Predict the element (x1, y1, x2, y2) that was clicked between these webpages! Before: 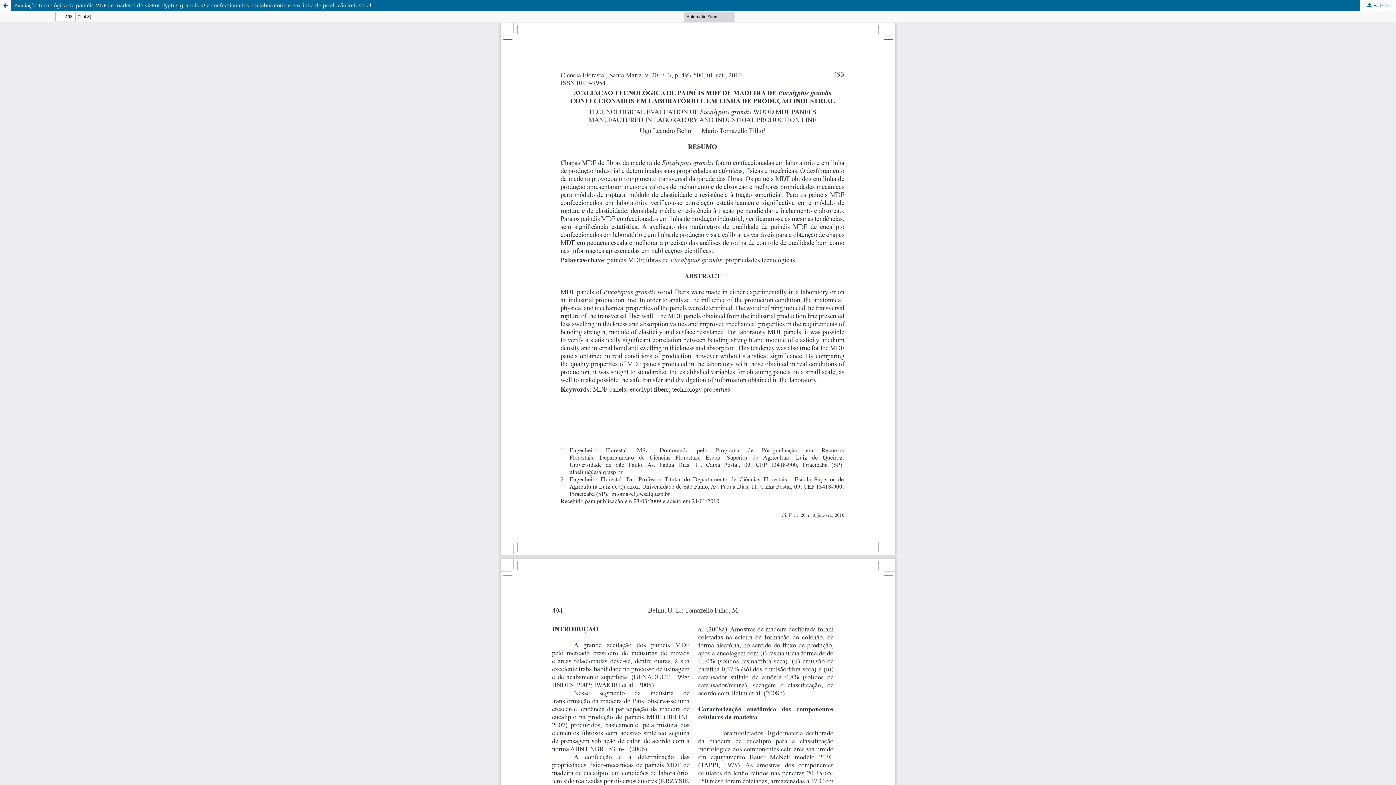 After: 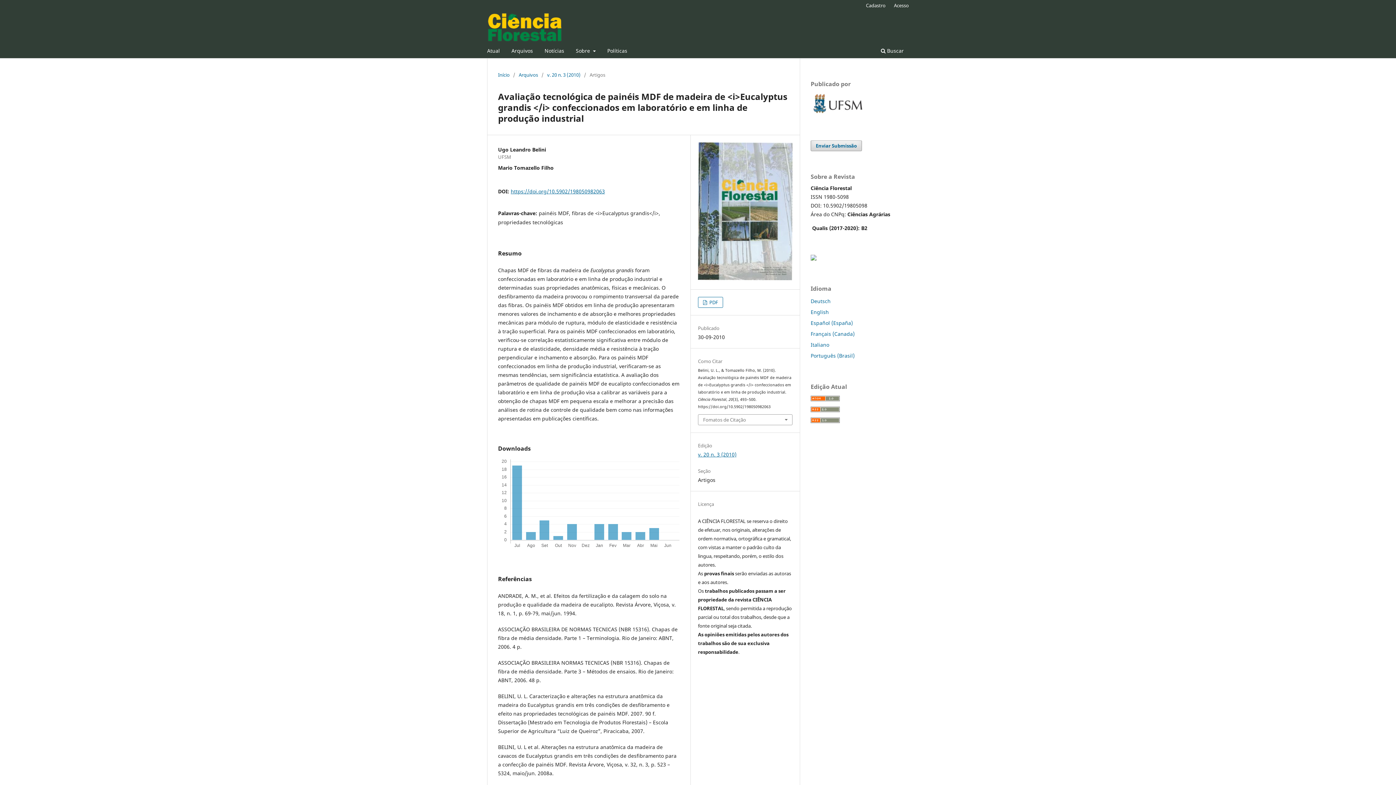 Action: label: Avaliação tecnológica de painéis MDF de madeira de <i>Eucalyptus grandis </i> confeccionados em laboratório e em linha de produção industrial bbox: (0, 0, 1396, 10)